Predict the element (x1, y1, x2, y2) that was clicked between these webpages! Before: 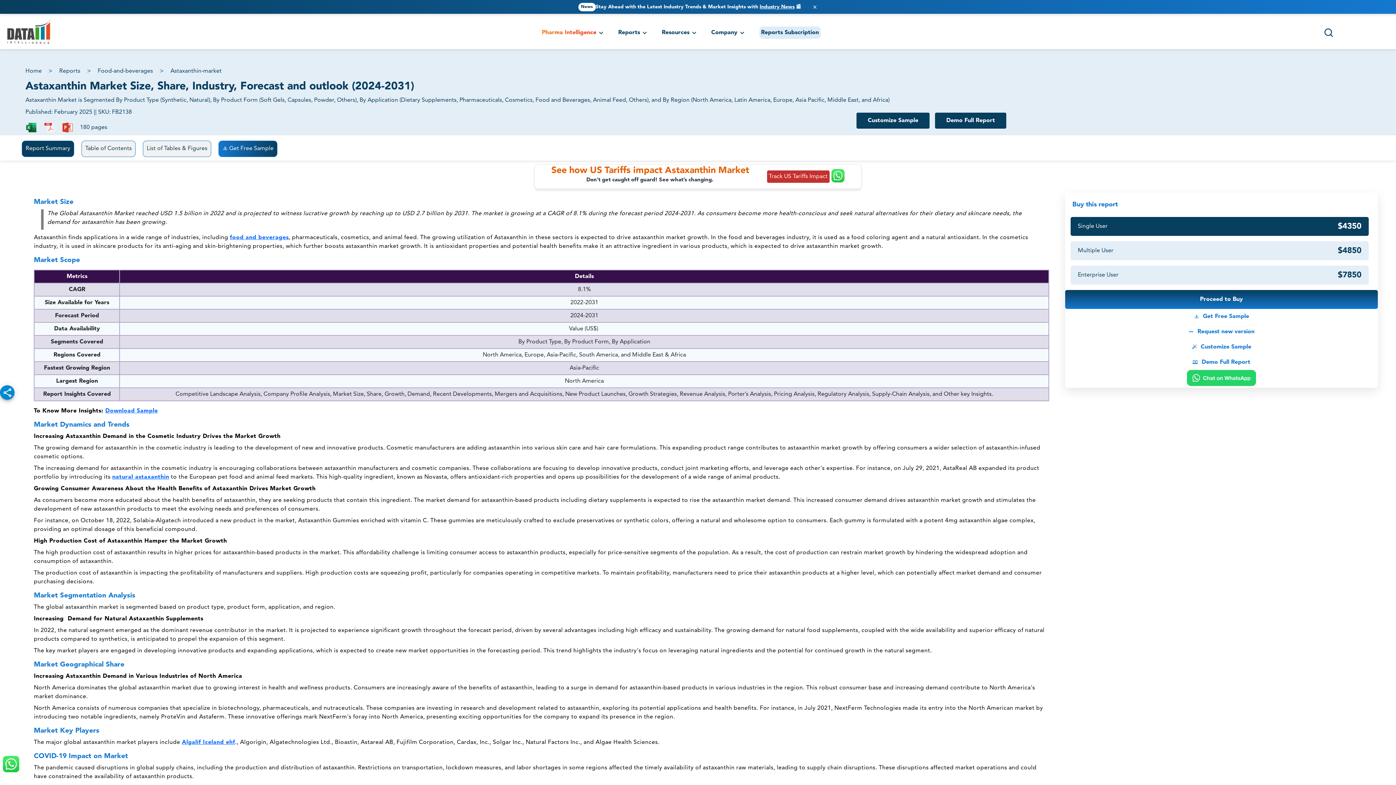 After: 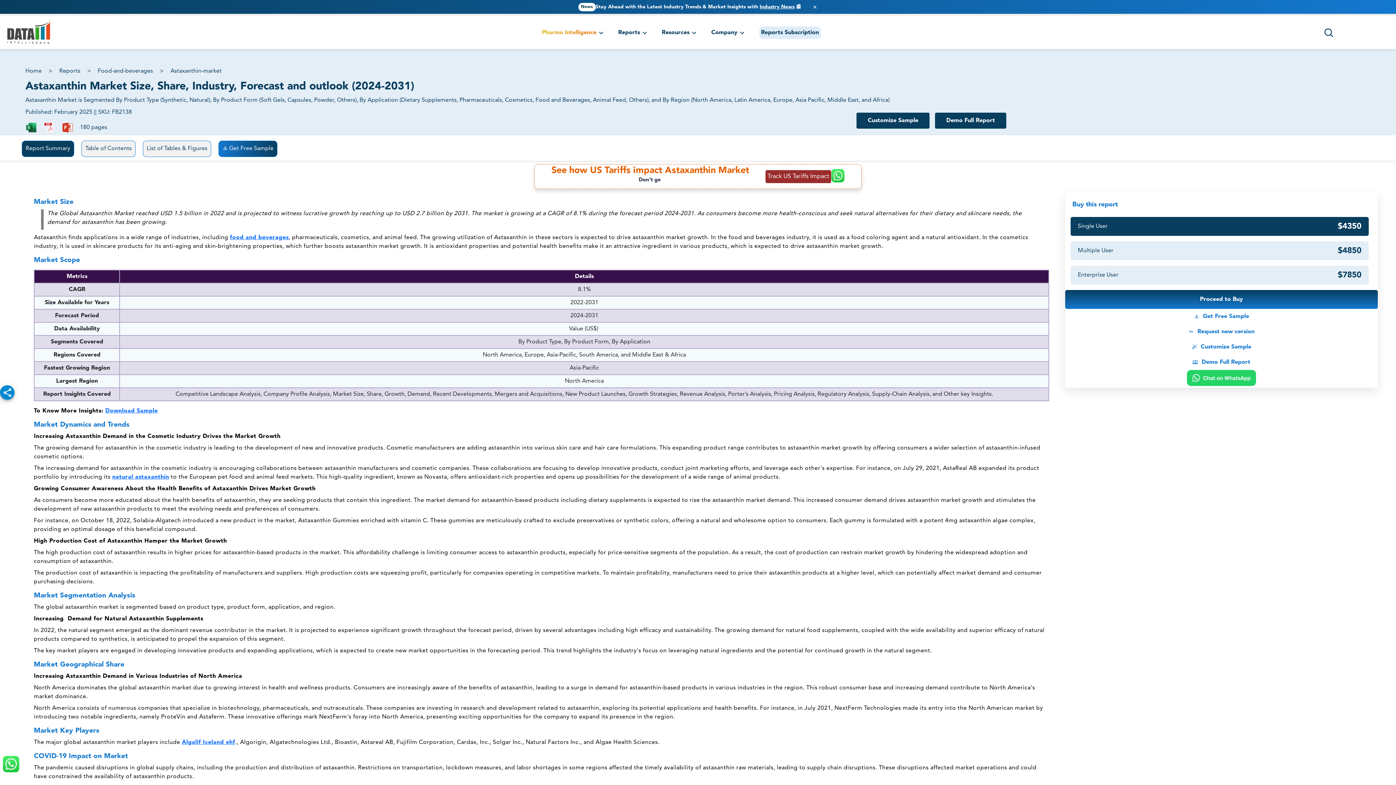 Action: bbox: (767, 170, 829, 182) label: Track US Tariffs Impact